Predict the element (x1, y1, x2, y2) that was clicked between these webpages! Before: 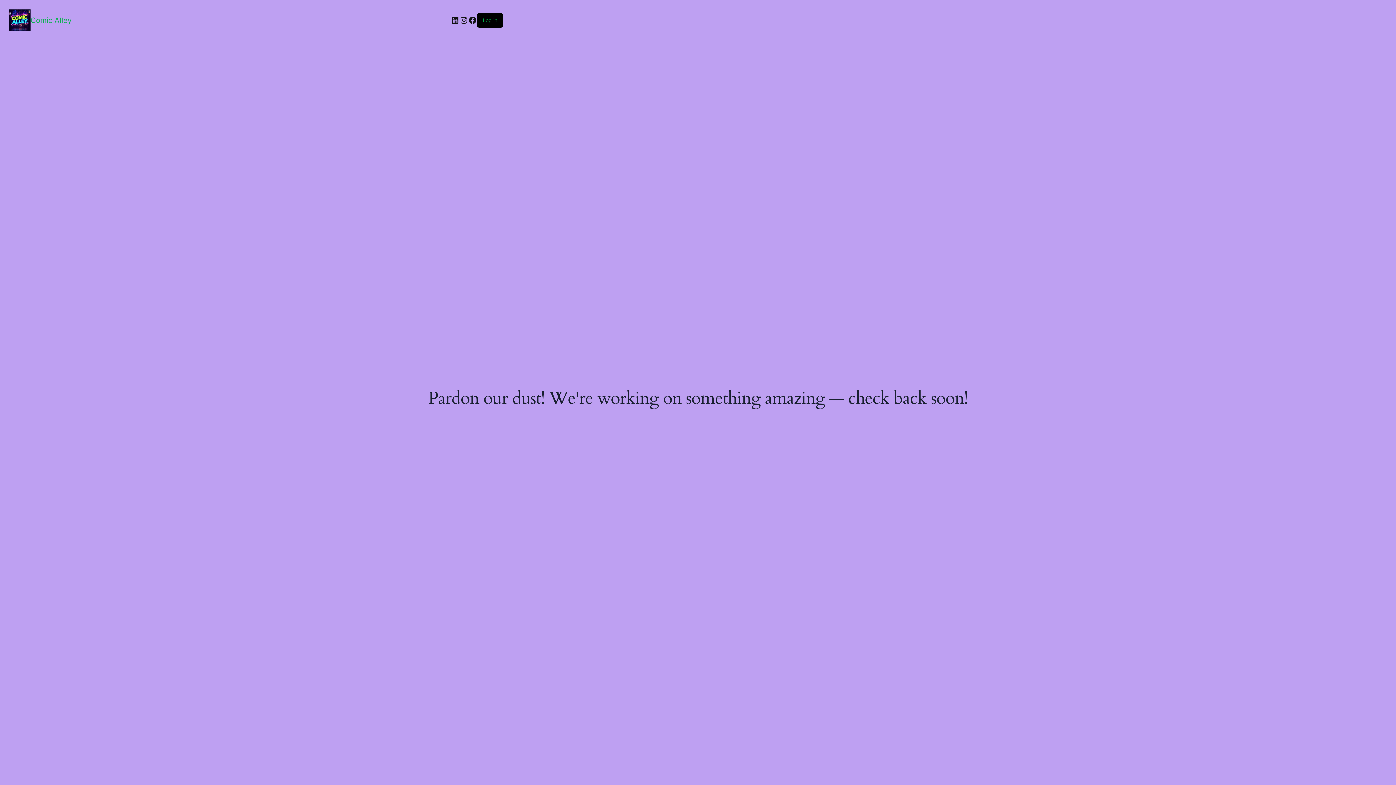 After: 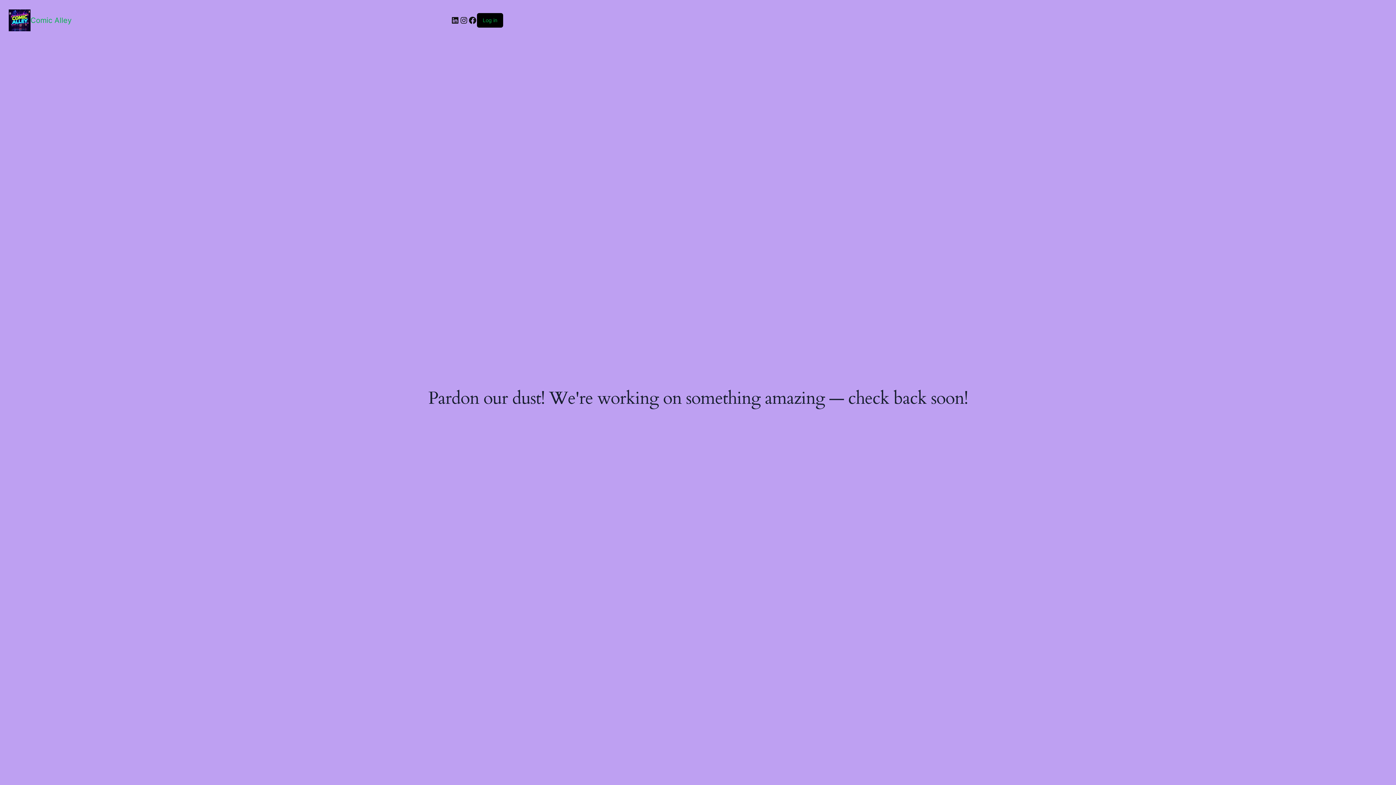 Action: bbox: (30, 15, 71, 24) label: Comic Alley